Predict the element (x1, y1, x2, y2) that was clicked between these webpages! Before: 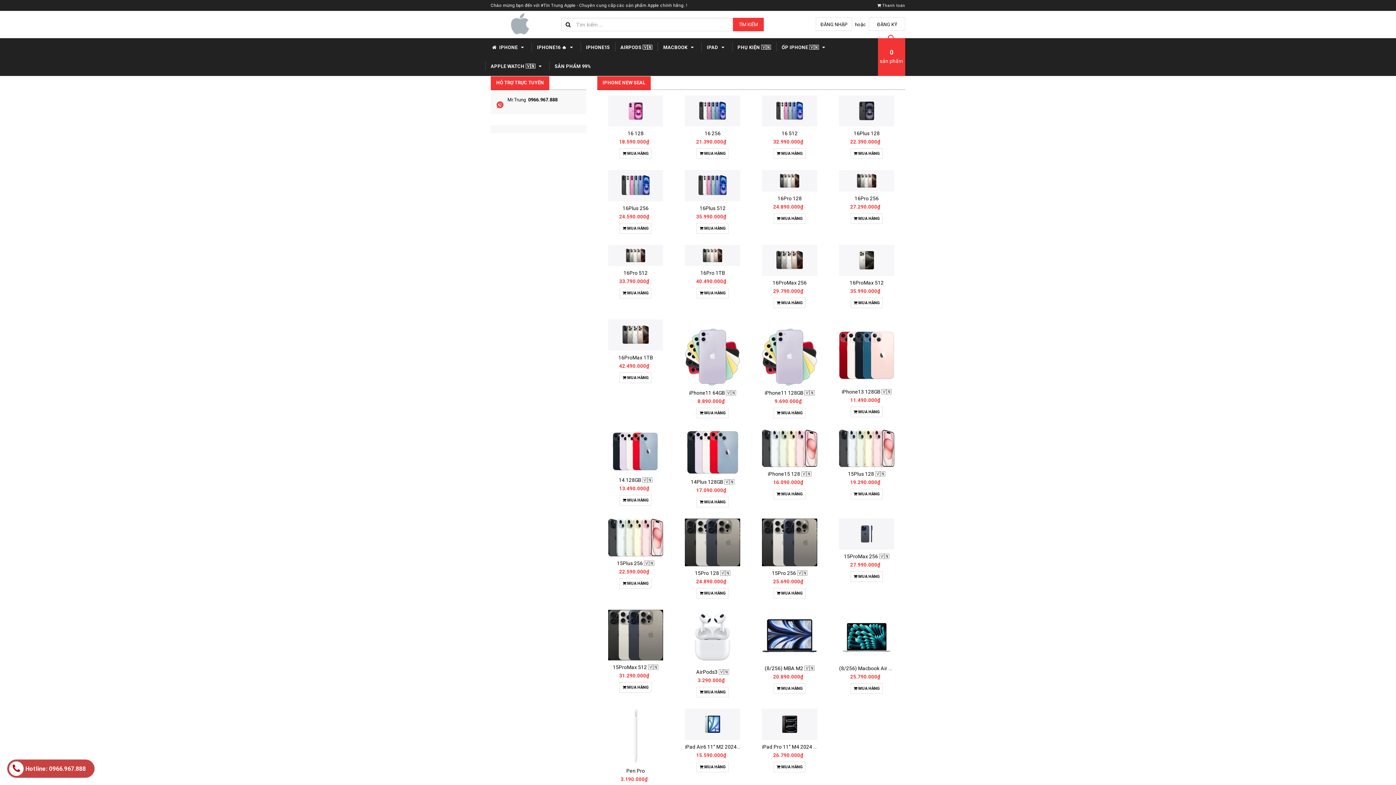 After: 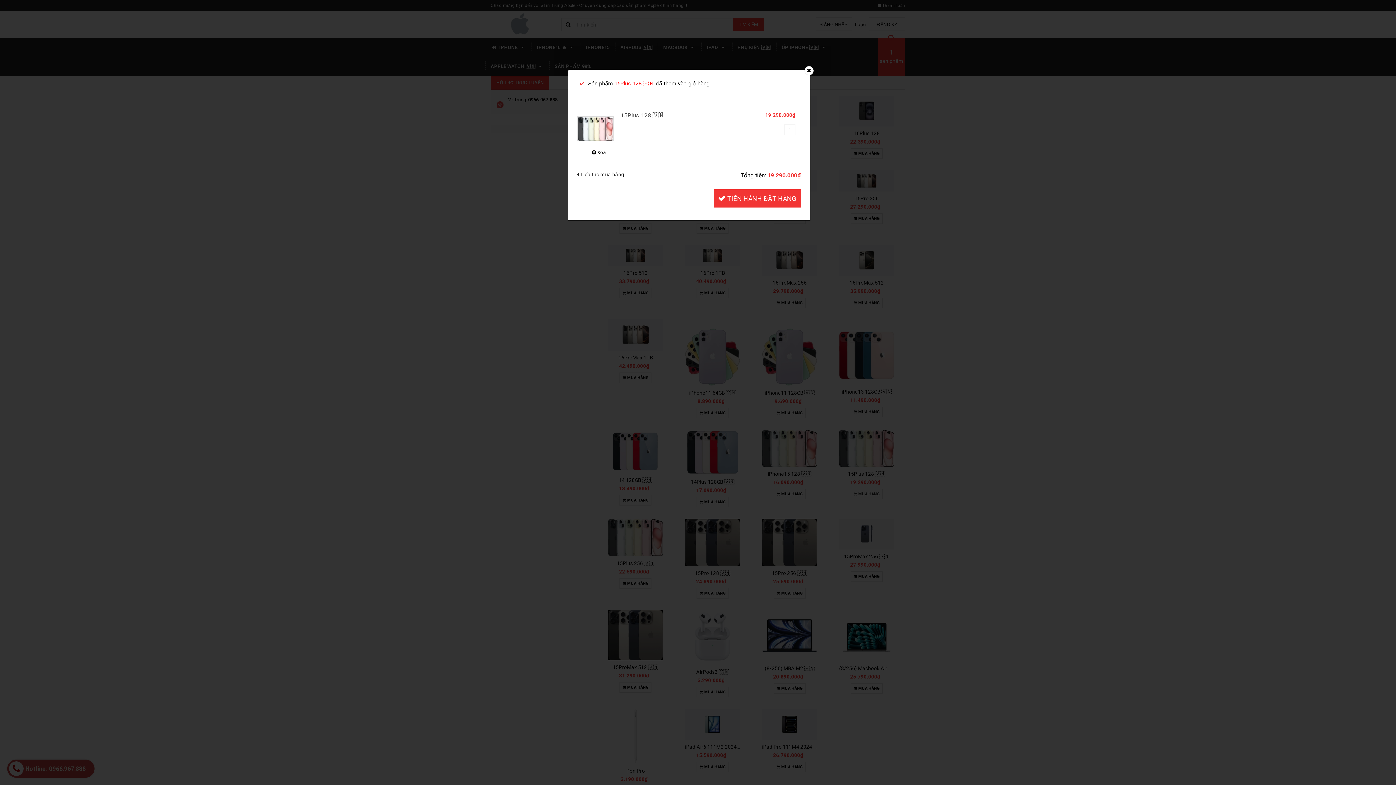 Action: label:  MUA HÀNG bbox: (850, 489, 882, 499)